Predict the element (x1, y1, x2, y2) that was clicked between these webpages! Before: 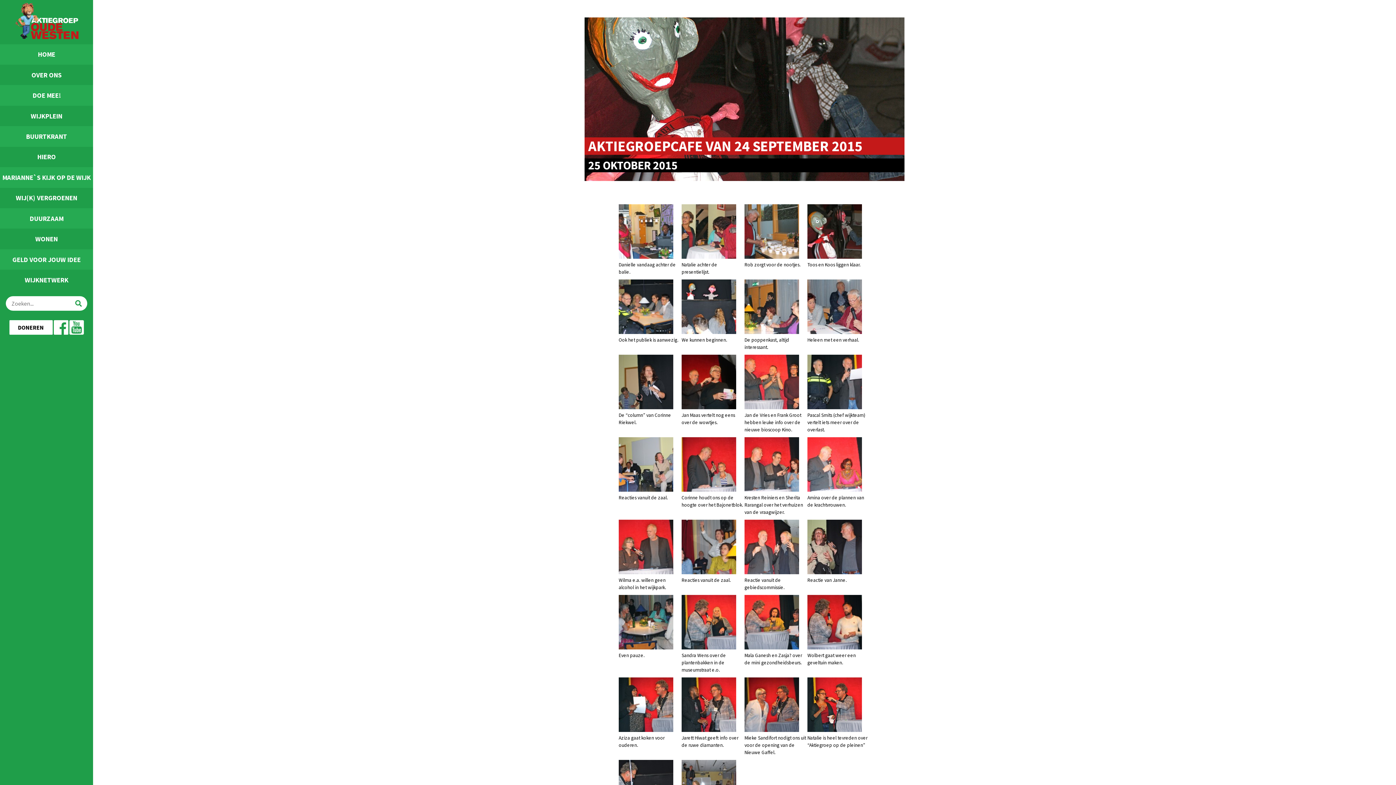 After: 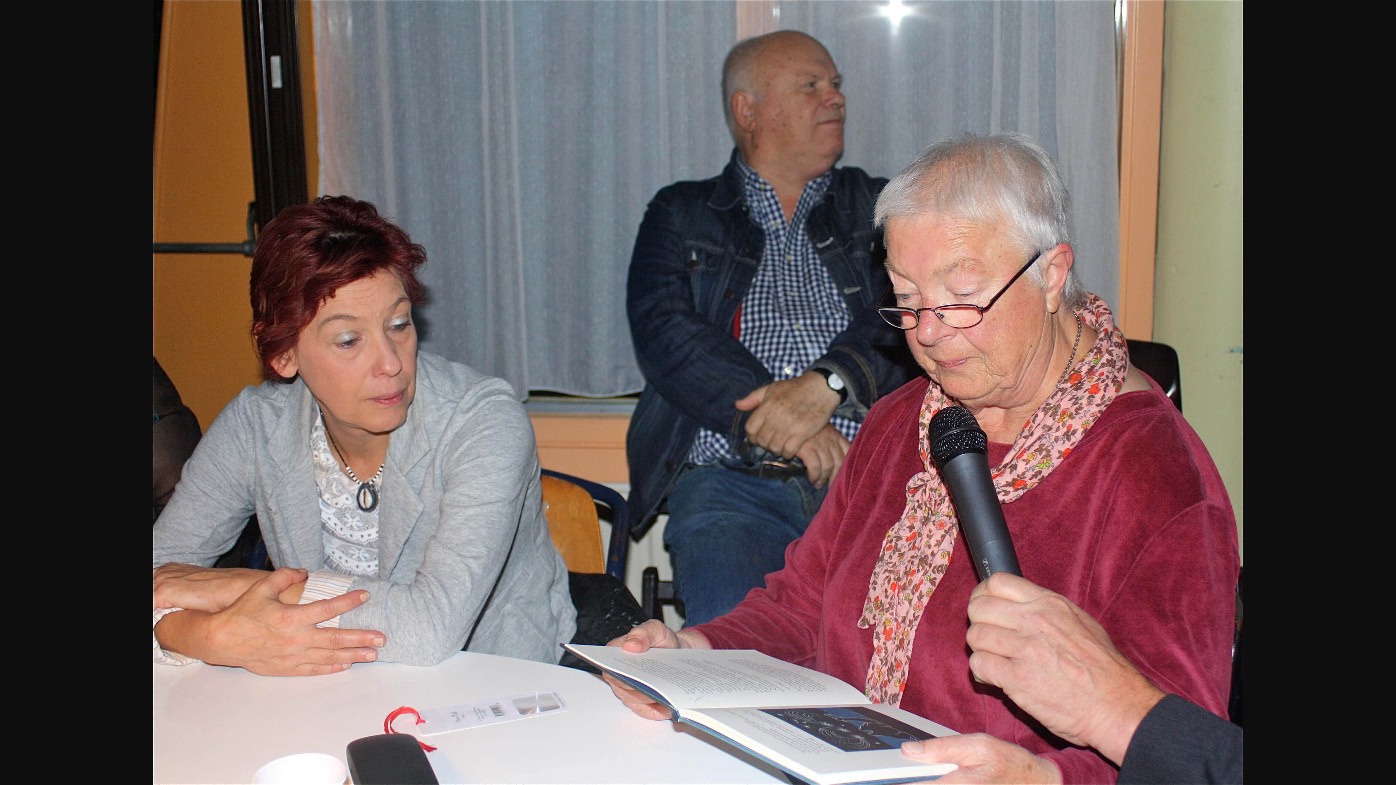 Action: bbox: (807, 327, 862, 336)